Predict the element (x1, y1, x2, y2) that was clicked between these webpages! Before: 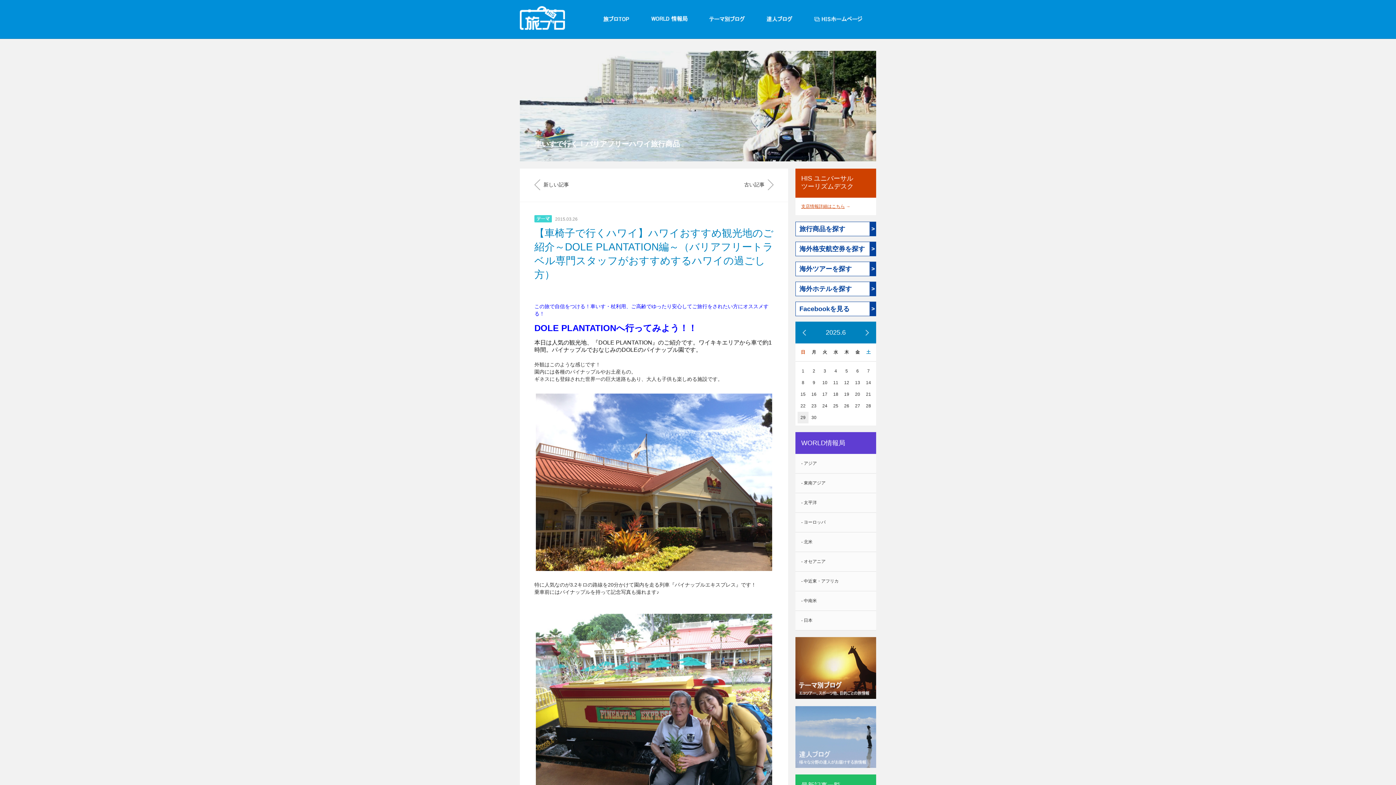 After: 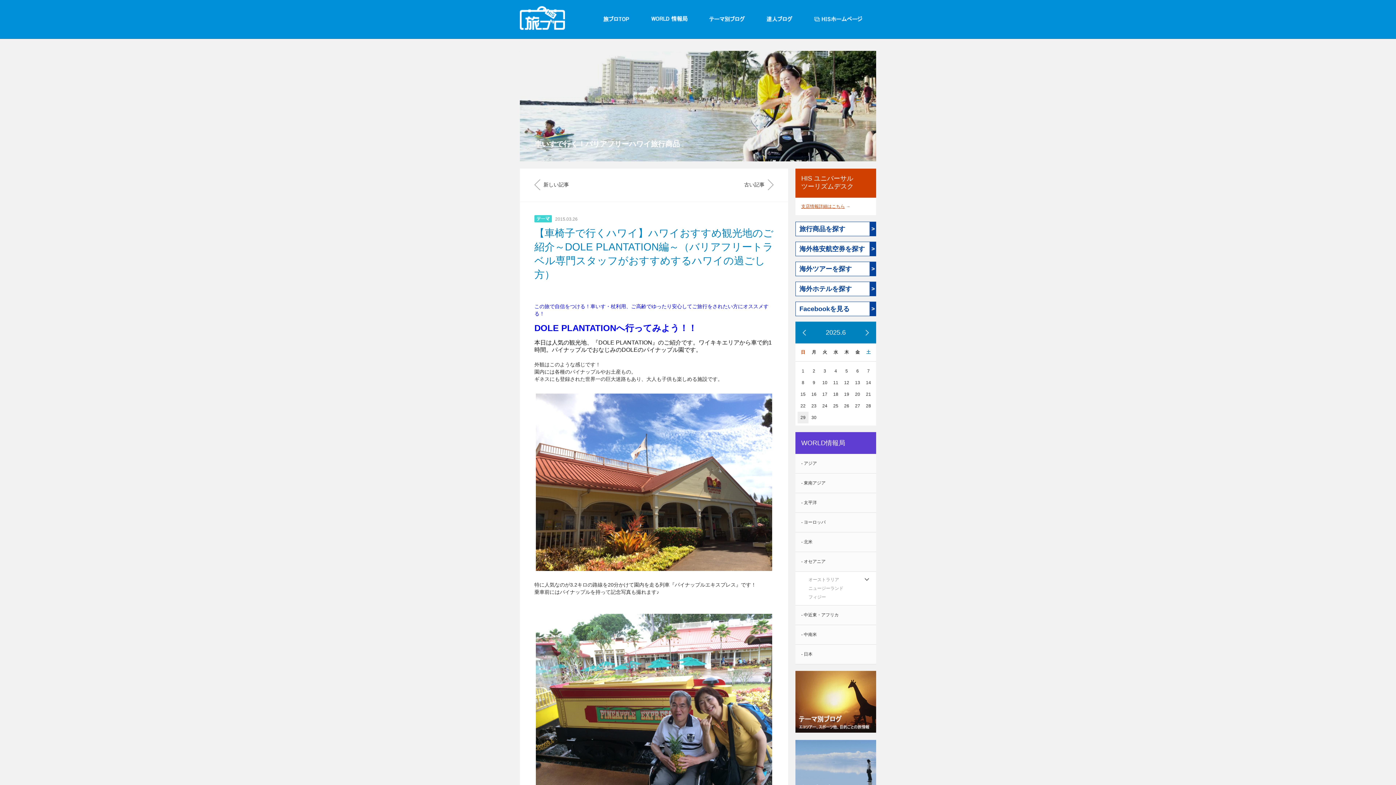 Action: label: - オセアニア bbox: (795, 552, 876, 572)